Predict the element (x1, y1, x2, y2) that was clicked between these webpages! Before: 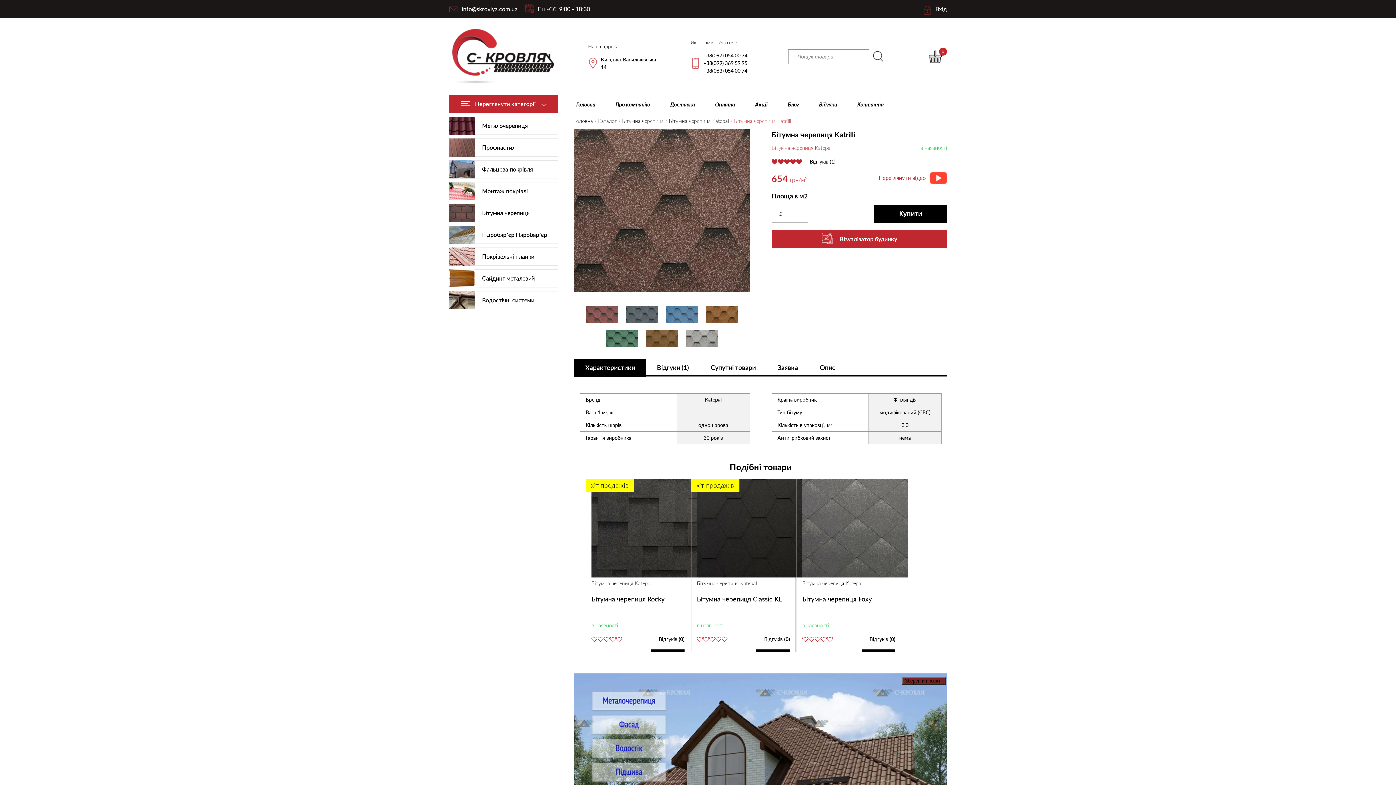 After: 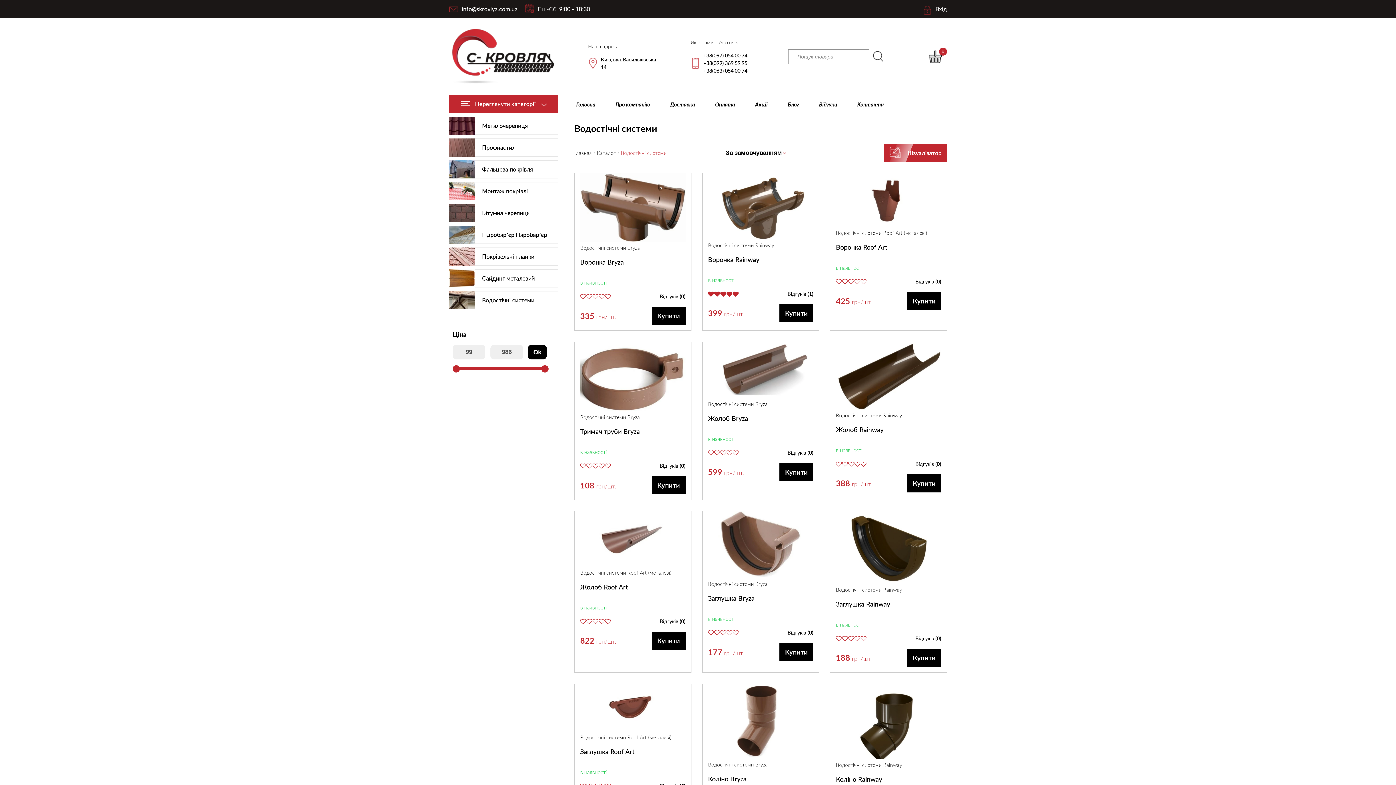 Action: label: Водостічні системи bbox: (482, 291, 557, 309)